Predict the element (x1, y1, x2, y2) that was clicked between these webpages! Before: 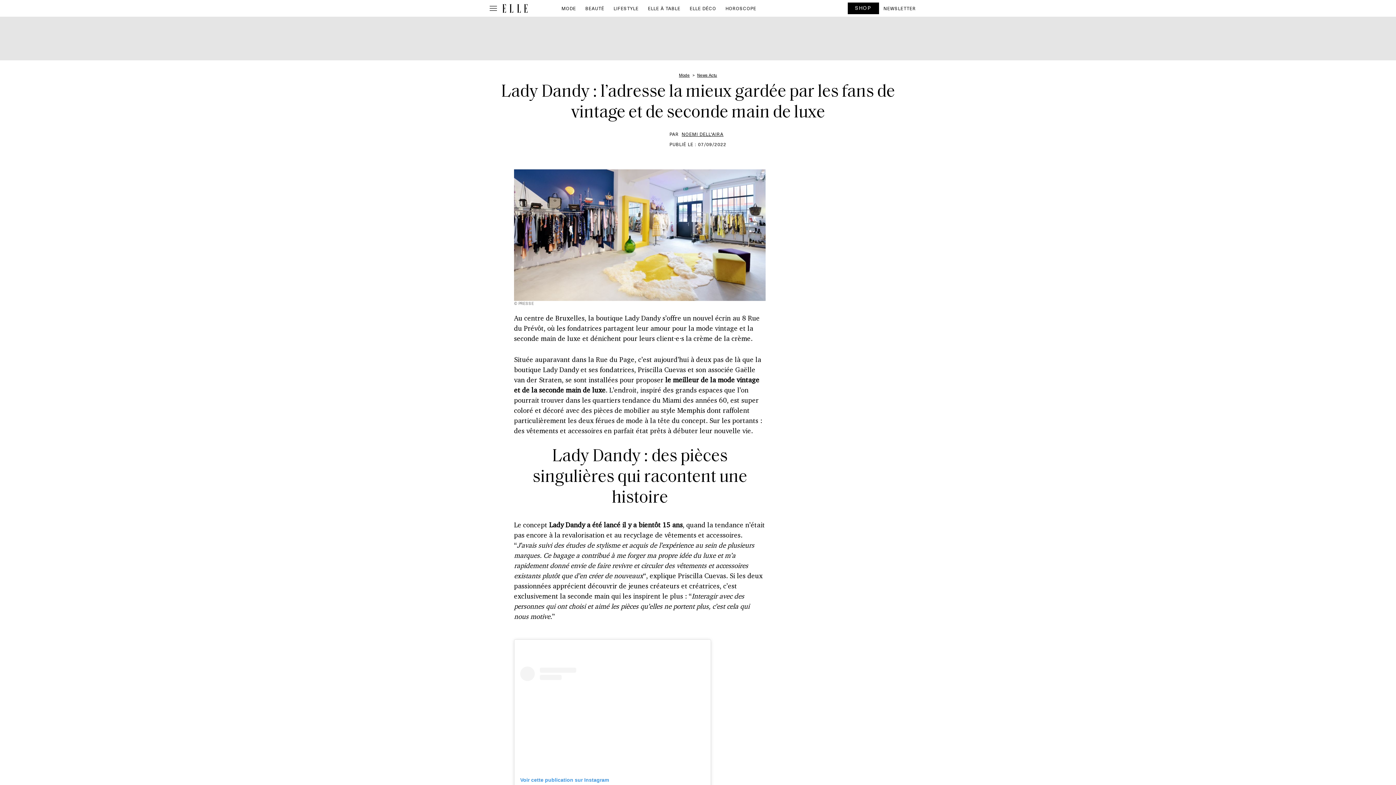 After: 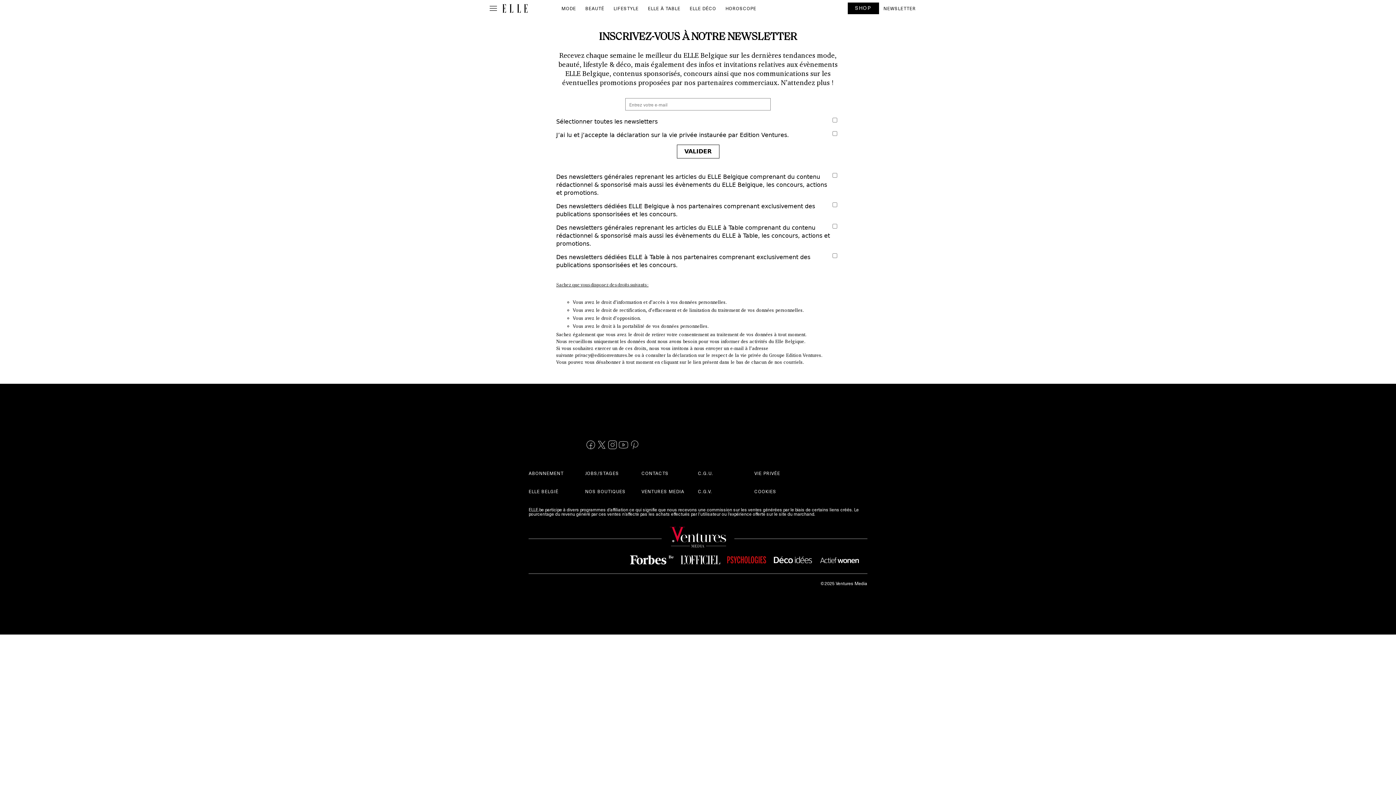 Action: label: NEWSLETTER bbox: (879, 2, 920, 14)